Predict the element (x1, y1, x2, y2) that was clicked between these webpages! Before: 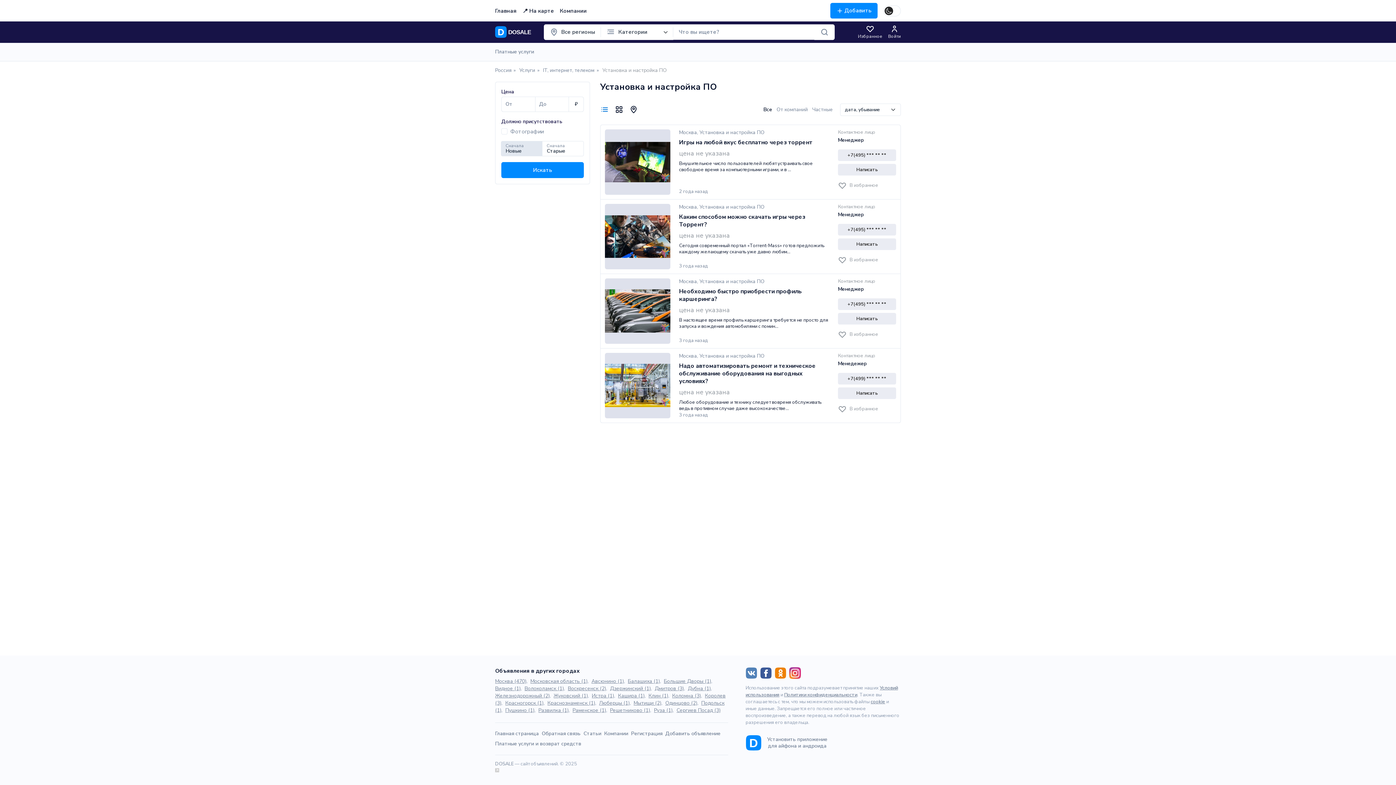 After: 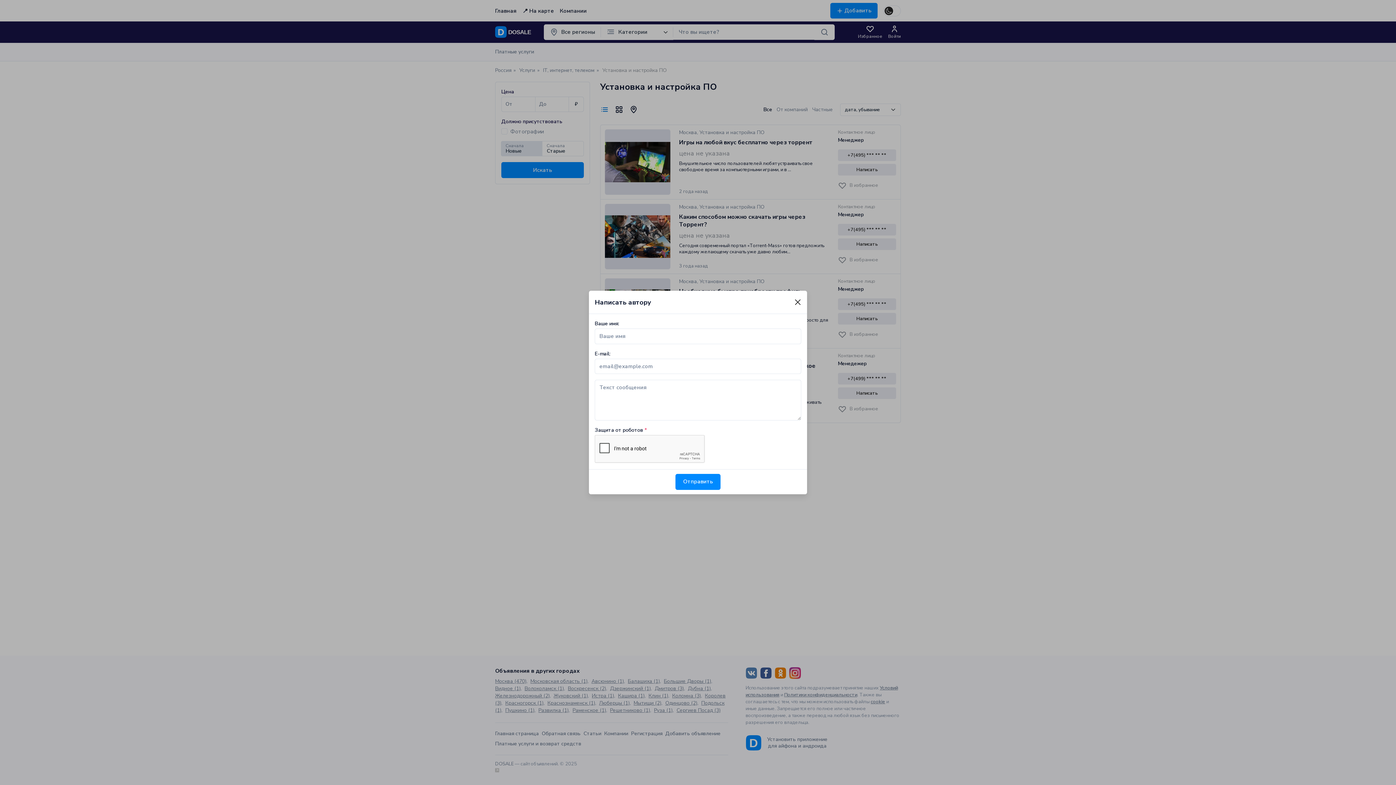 Action: label: Написать bbox: (838, 238, 896, 250)